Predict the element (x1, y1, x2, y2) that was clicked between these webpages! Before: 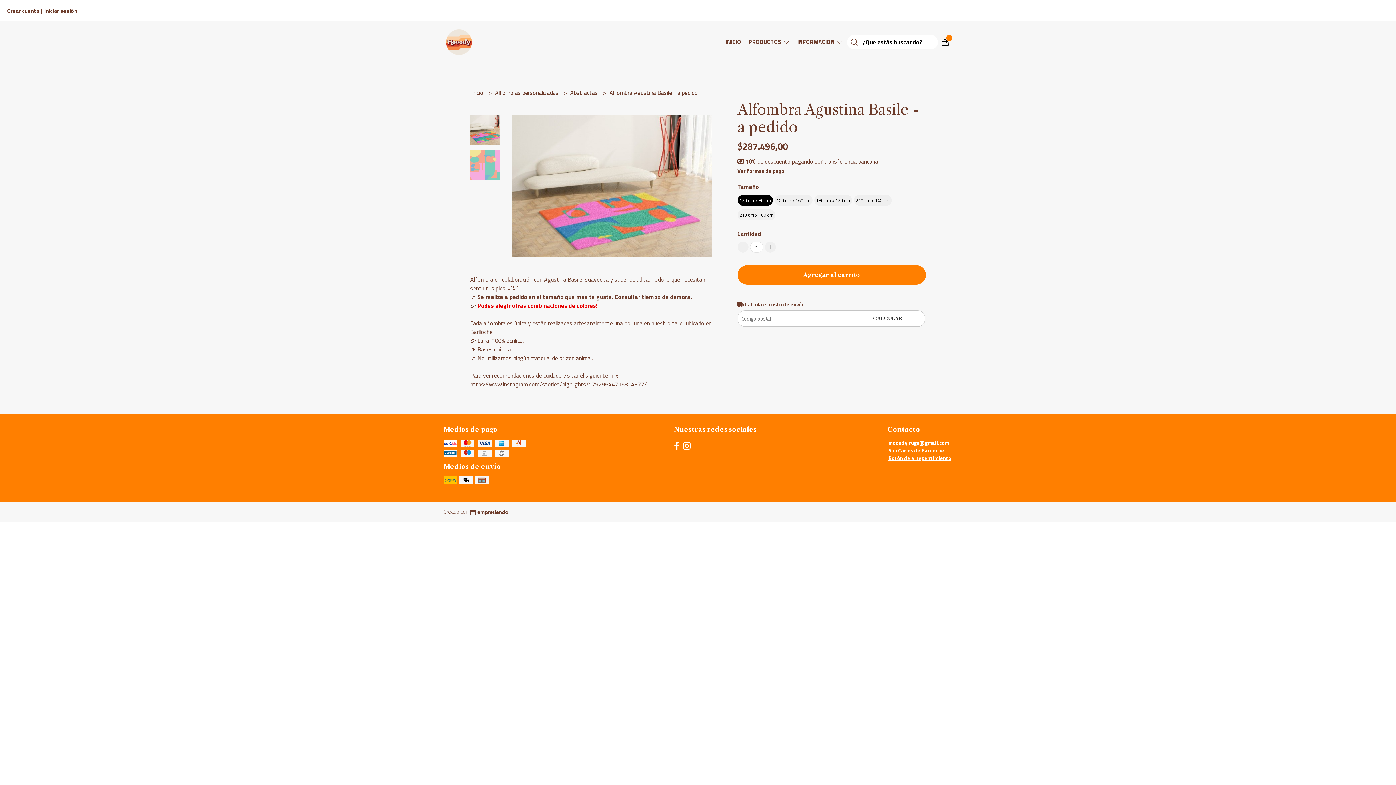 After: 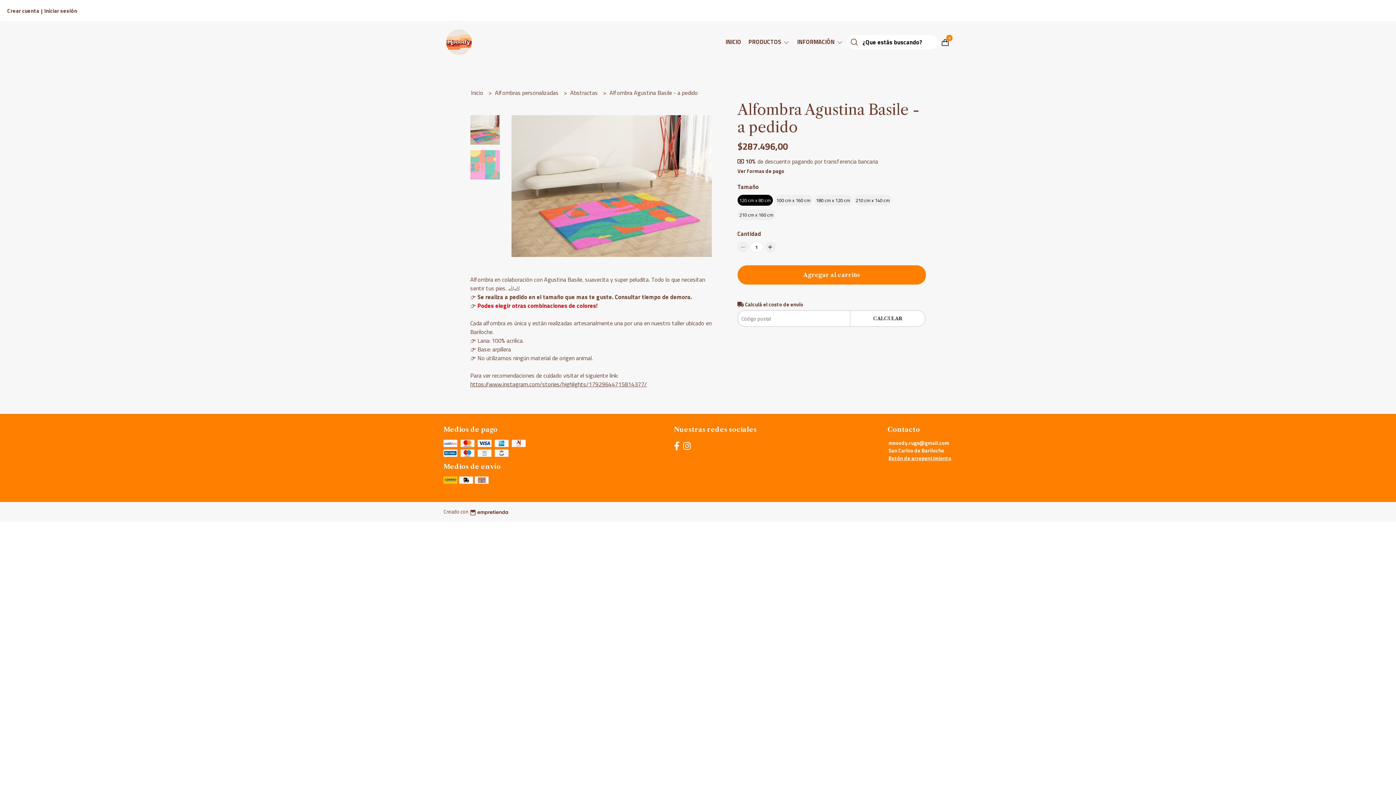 Action: bbox: (468, 507, 508, 516)